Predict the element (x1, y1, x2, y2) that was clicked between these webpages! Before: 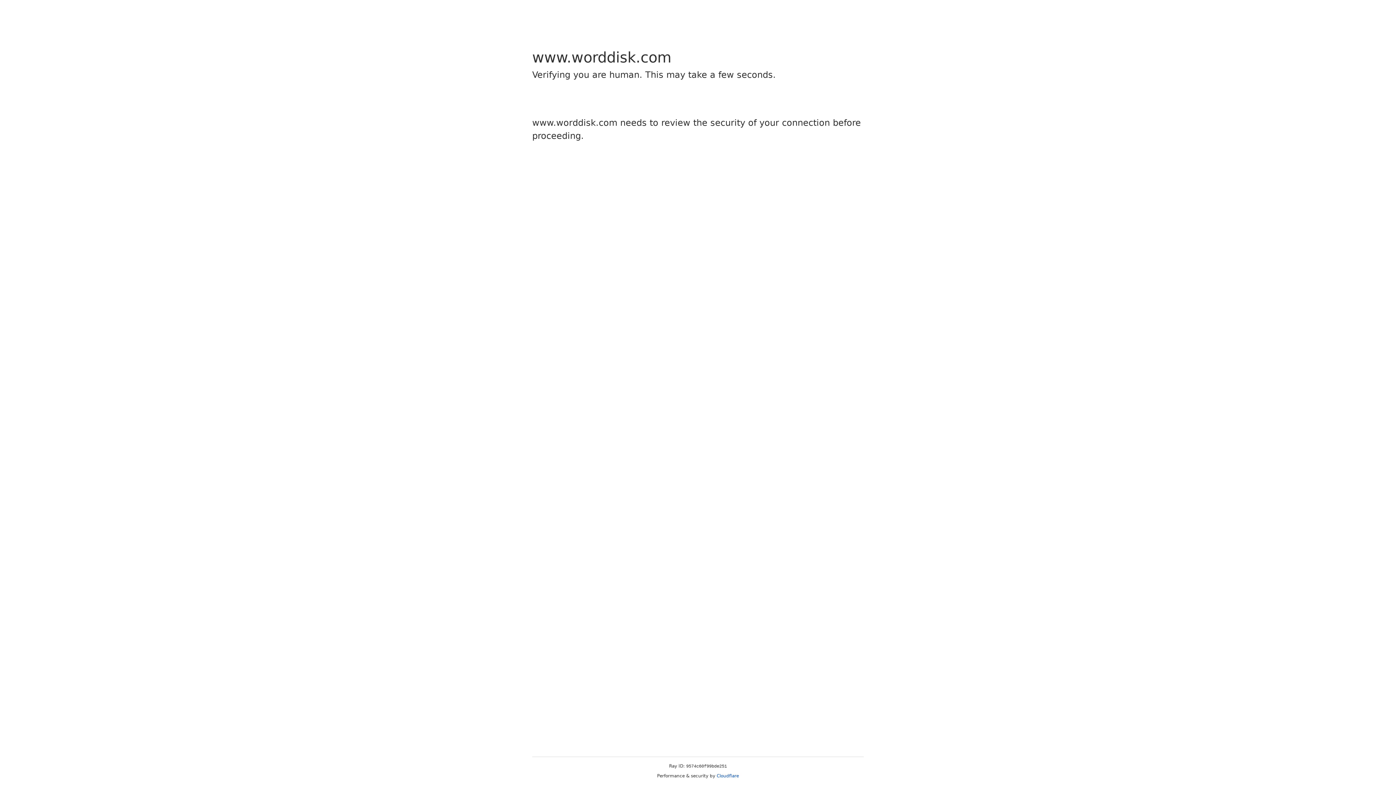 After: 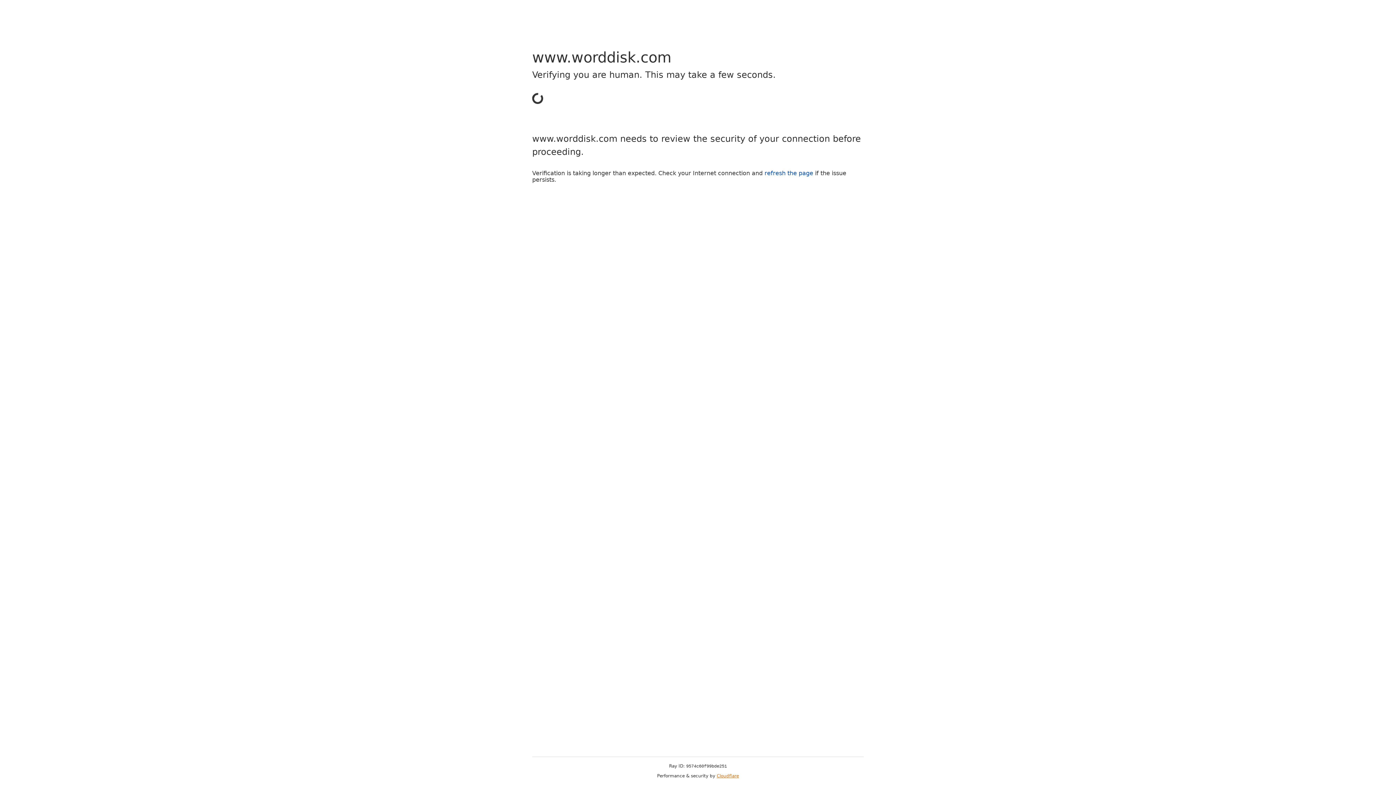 Action: bbox: (716, 773, 739, 778) label: Cloudflare